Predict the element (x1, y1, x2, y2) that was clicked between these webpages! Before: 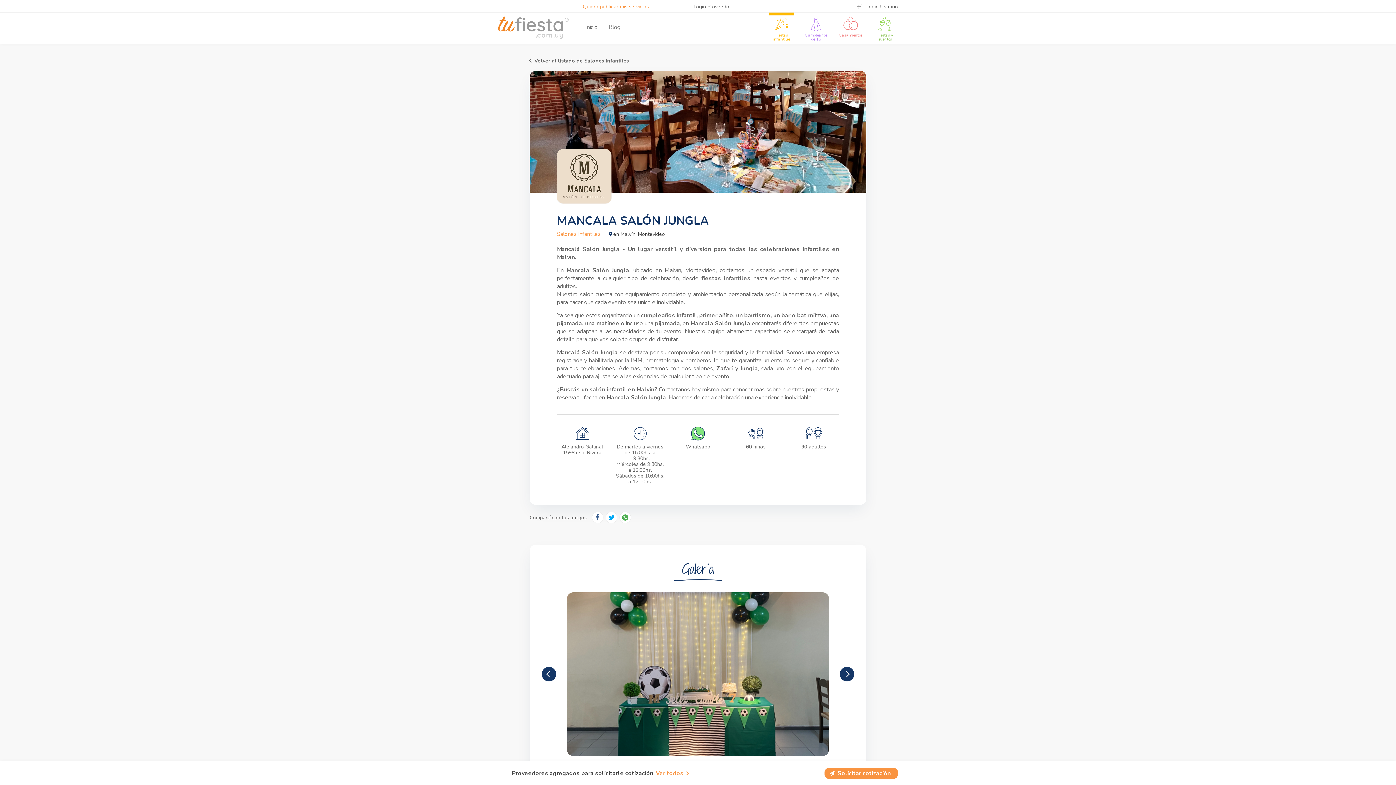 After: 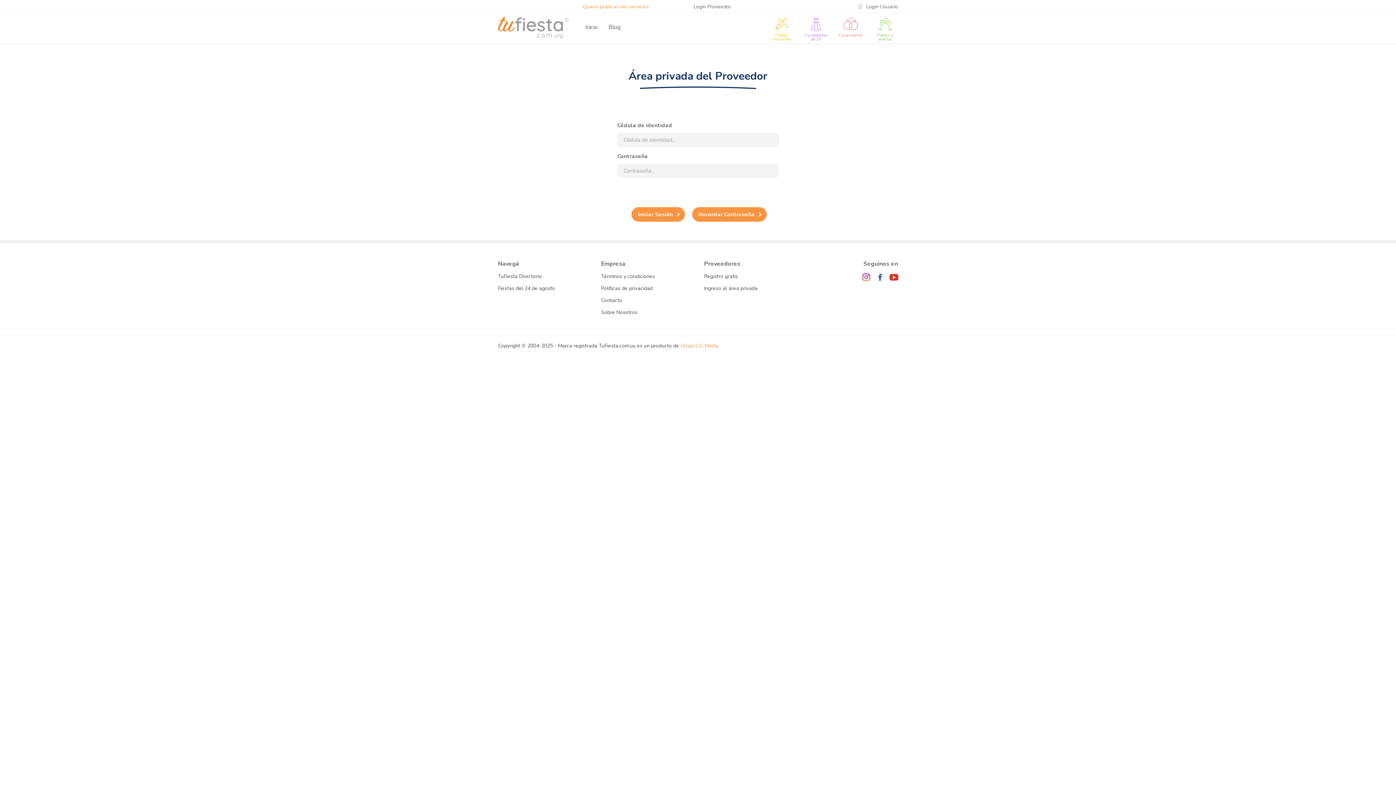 Action: bbox: (685, 1, 731, 11) label: Login Proveedor